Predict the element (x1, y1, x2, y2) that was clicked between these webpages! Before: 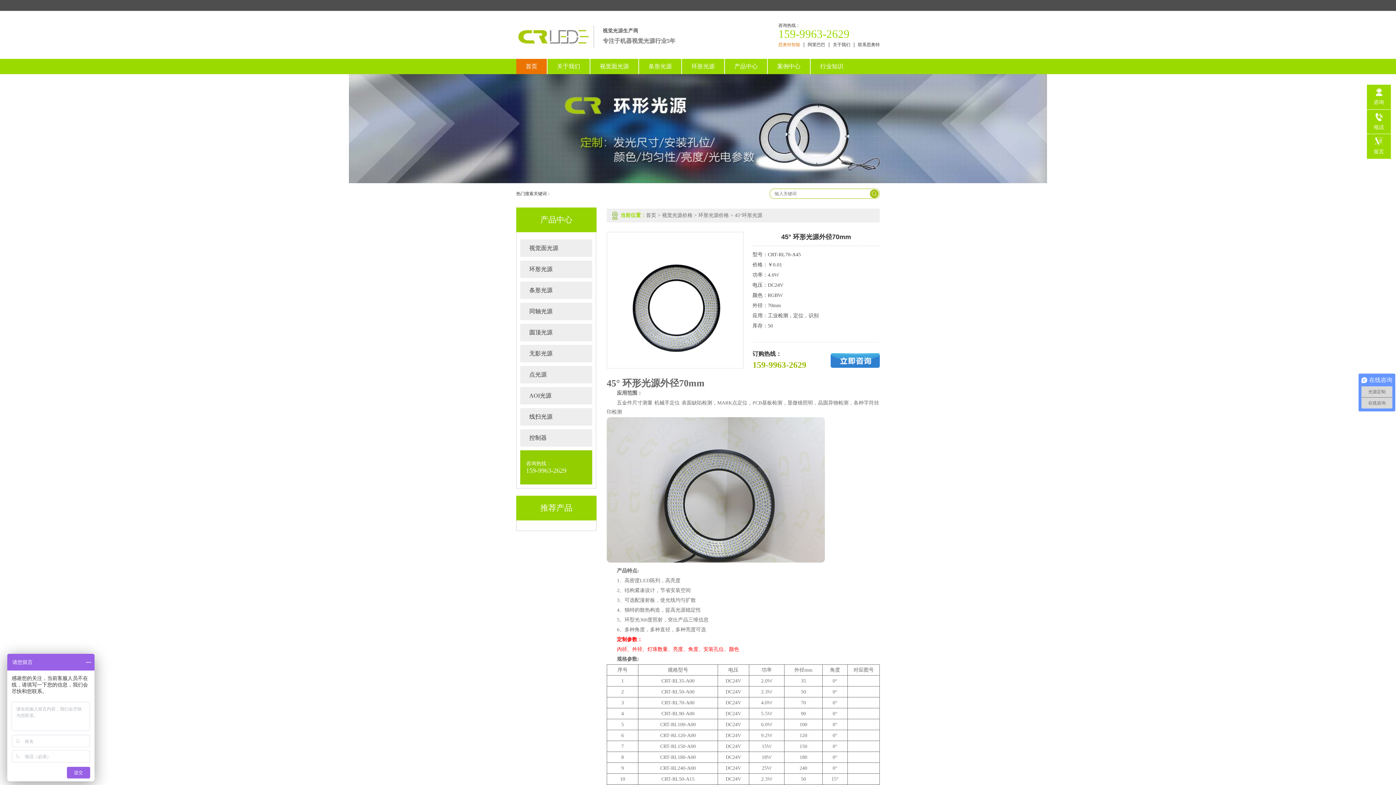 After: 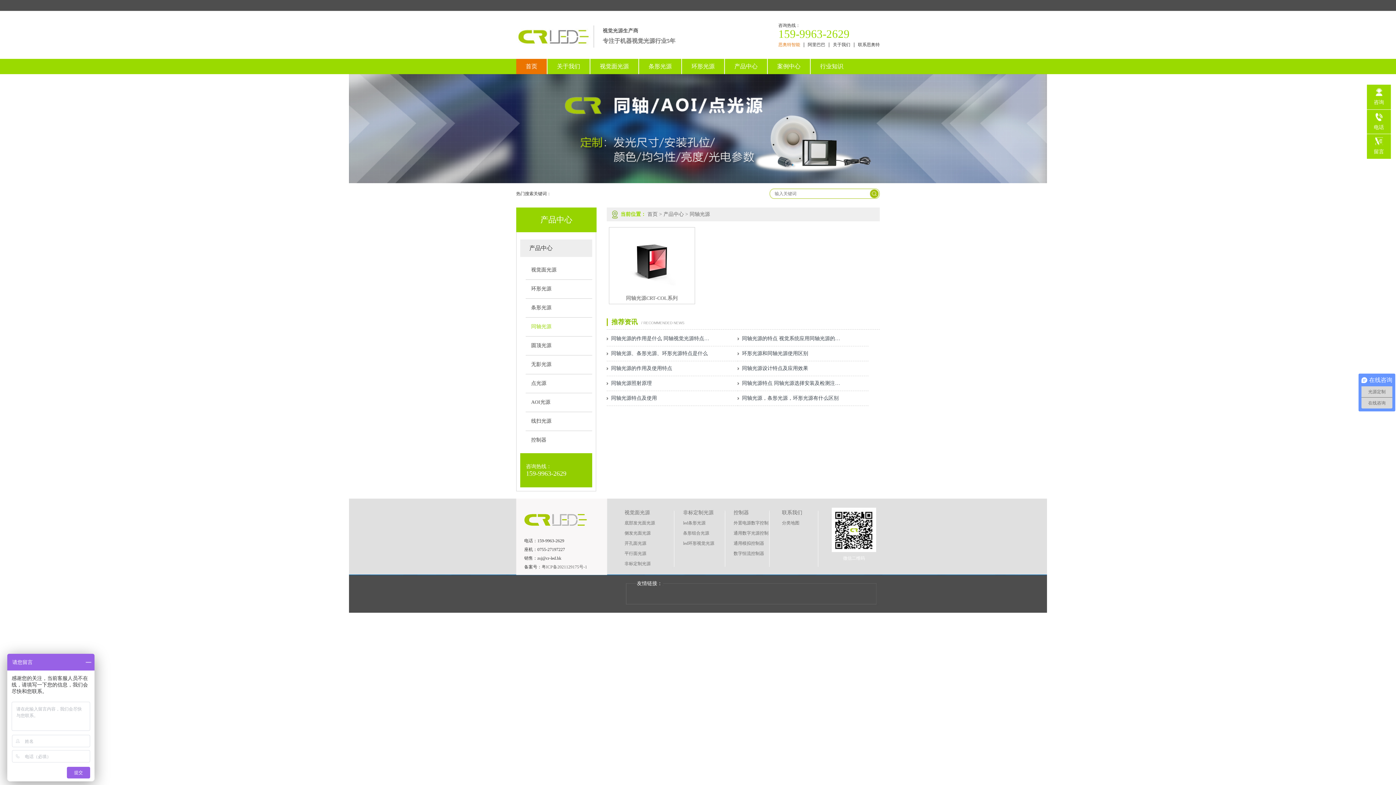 Action: label: 同轴光源 bbox: (520, 302, 592, 320)